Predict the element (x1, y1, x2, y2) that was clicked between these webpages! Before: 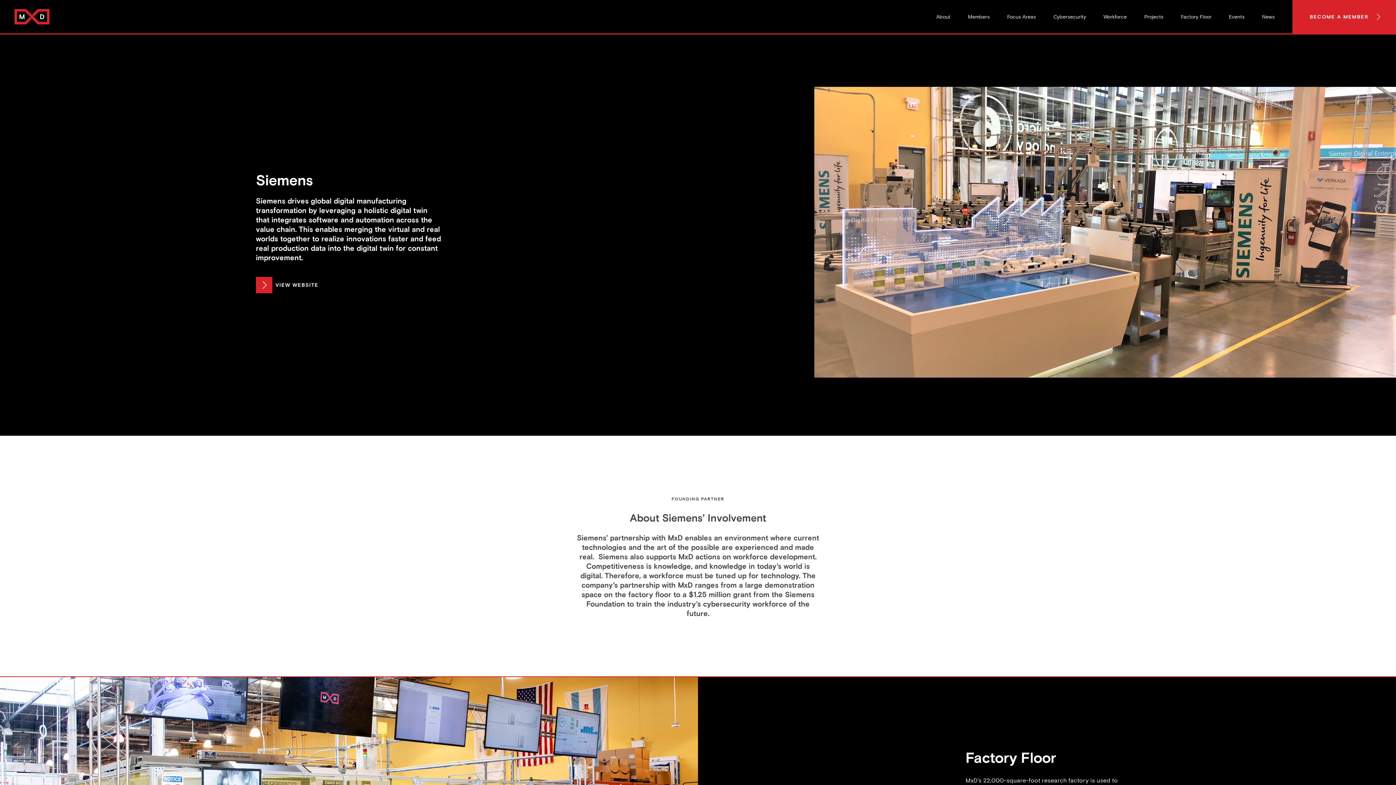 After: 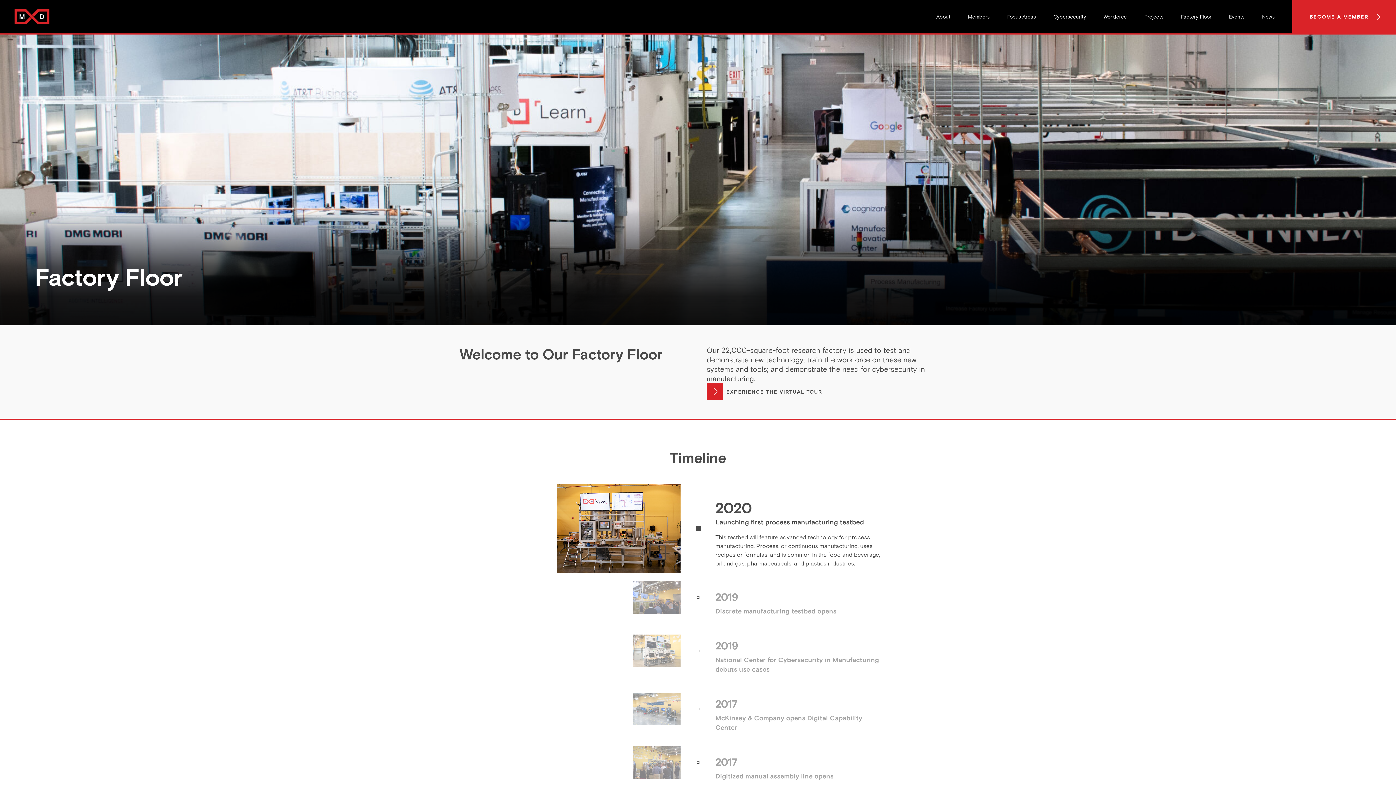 Action: label: Factory Floor bbox: (1172, 0, 1220, 33)